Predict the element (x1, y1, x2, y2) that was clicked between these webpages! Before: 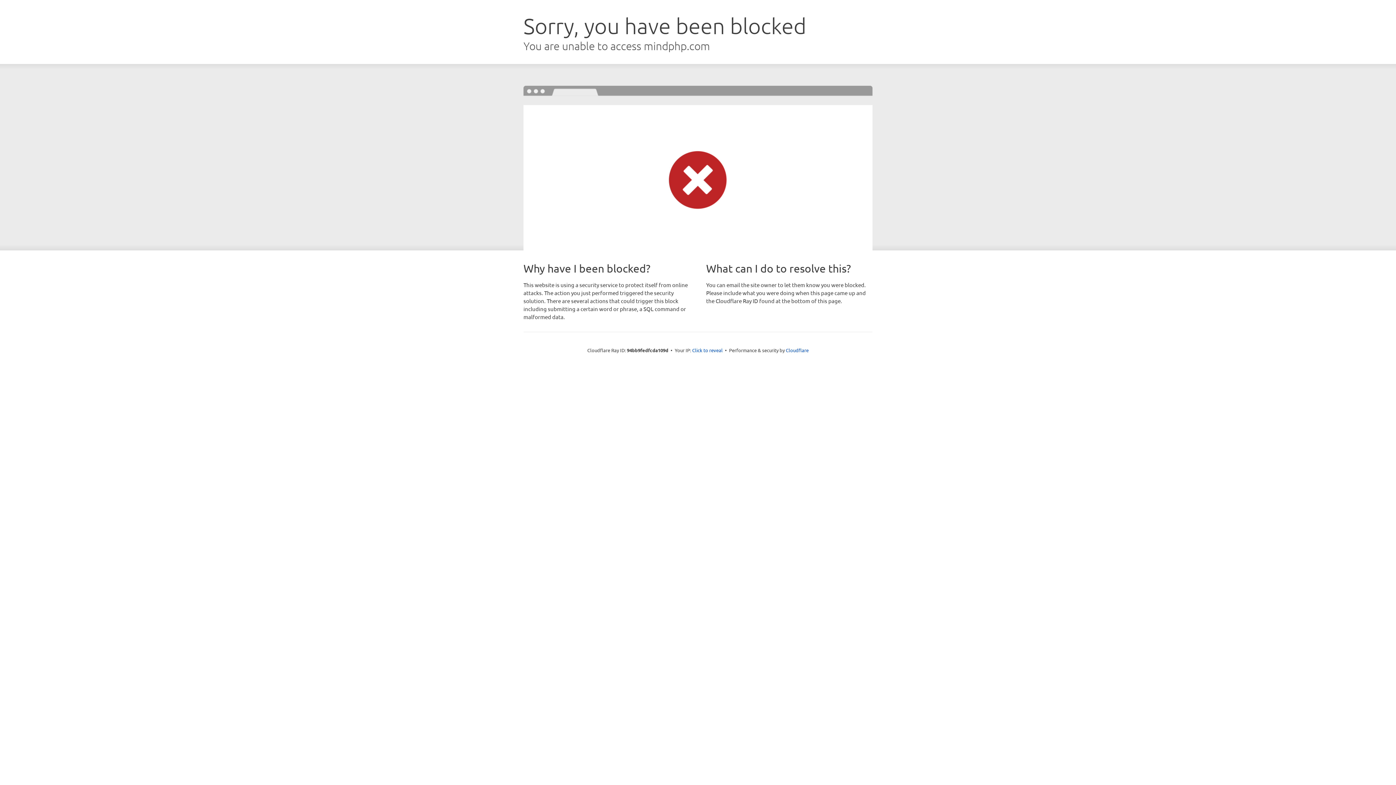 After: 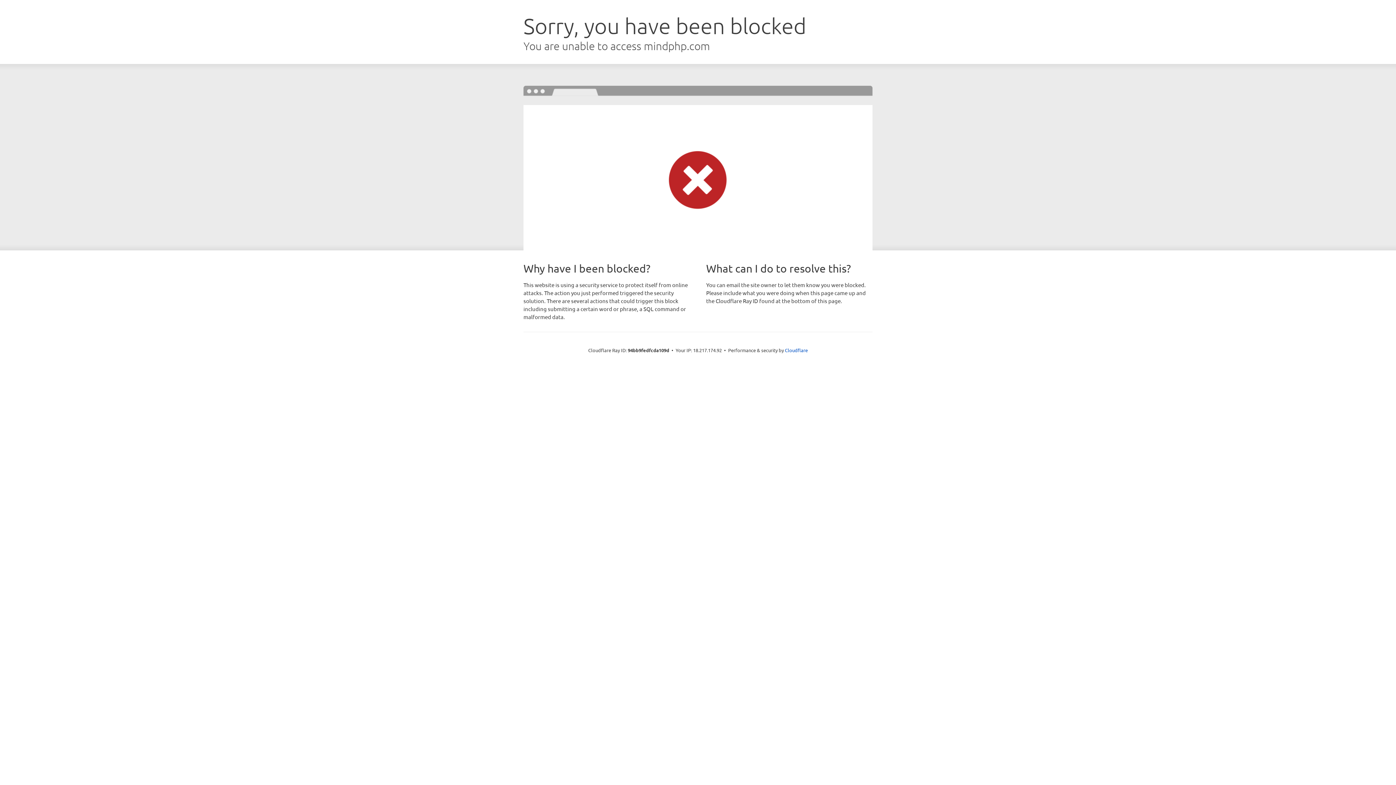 Action: bbox: (692, 346, 722, 353) label: Click to reveal